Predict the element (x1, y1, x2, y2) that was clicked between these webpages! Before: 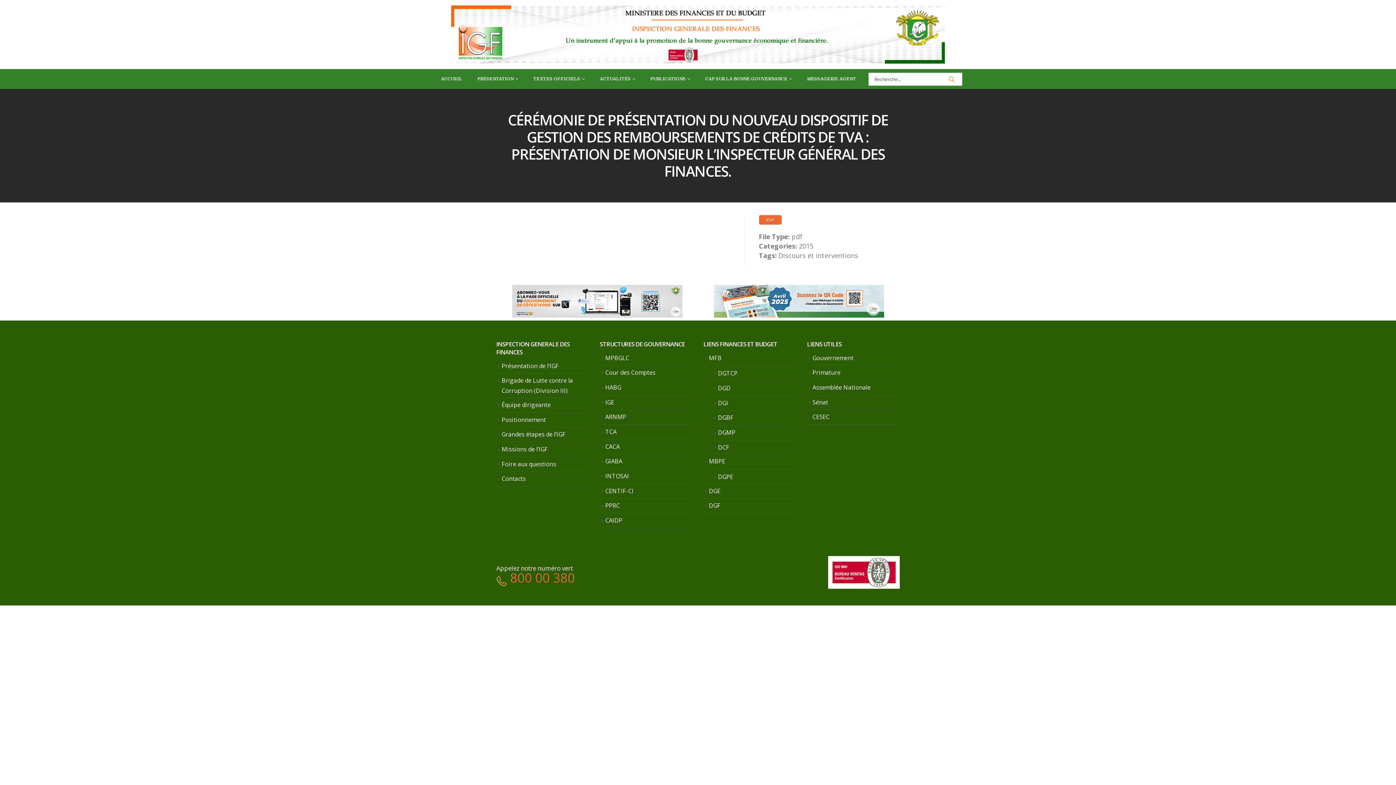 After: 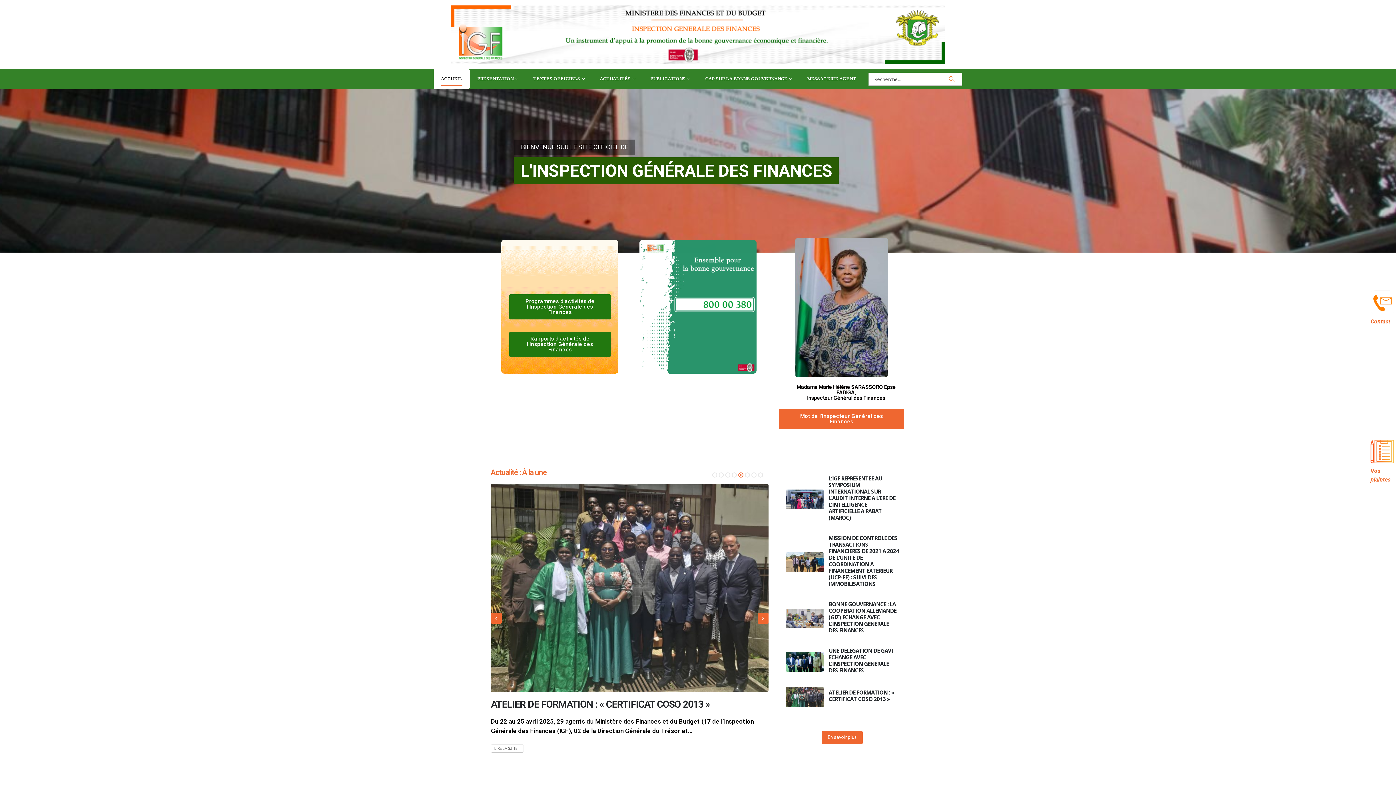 Action: bbox: (451, 29, 945, 38)